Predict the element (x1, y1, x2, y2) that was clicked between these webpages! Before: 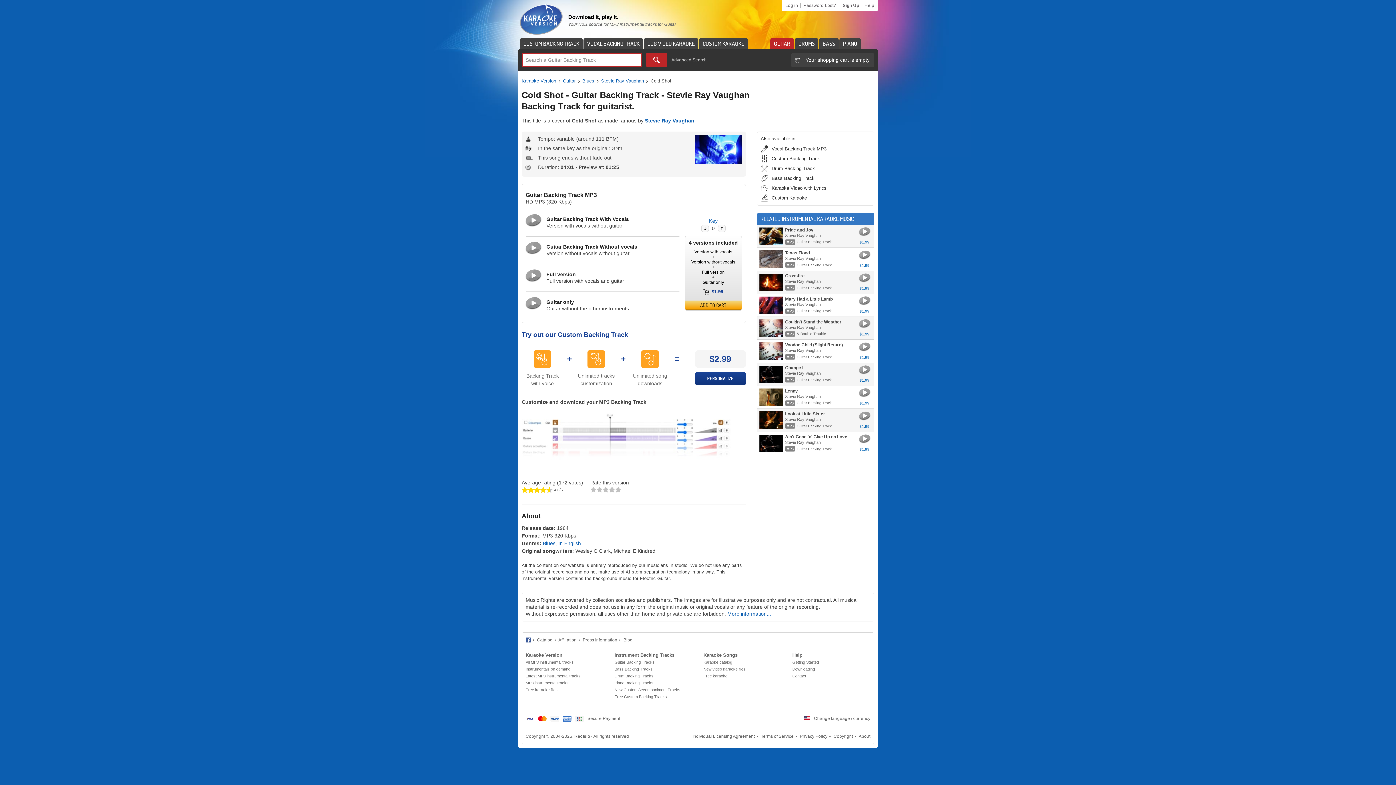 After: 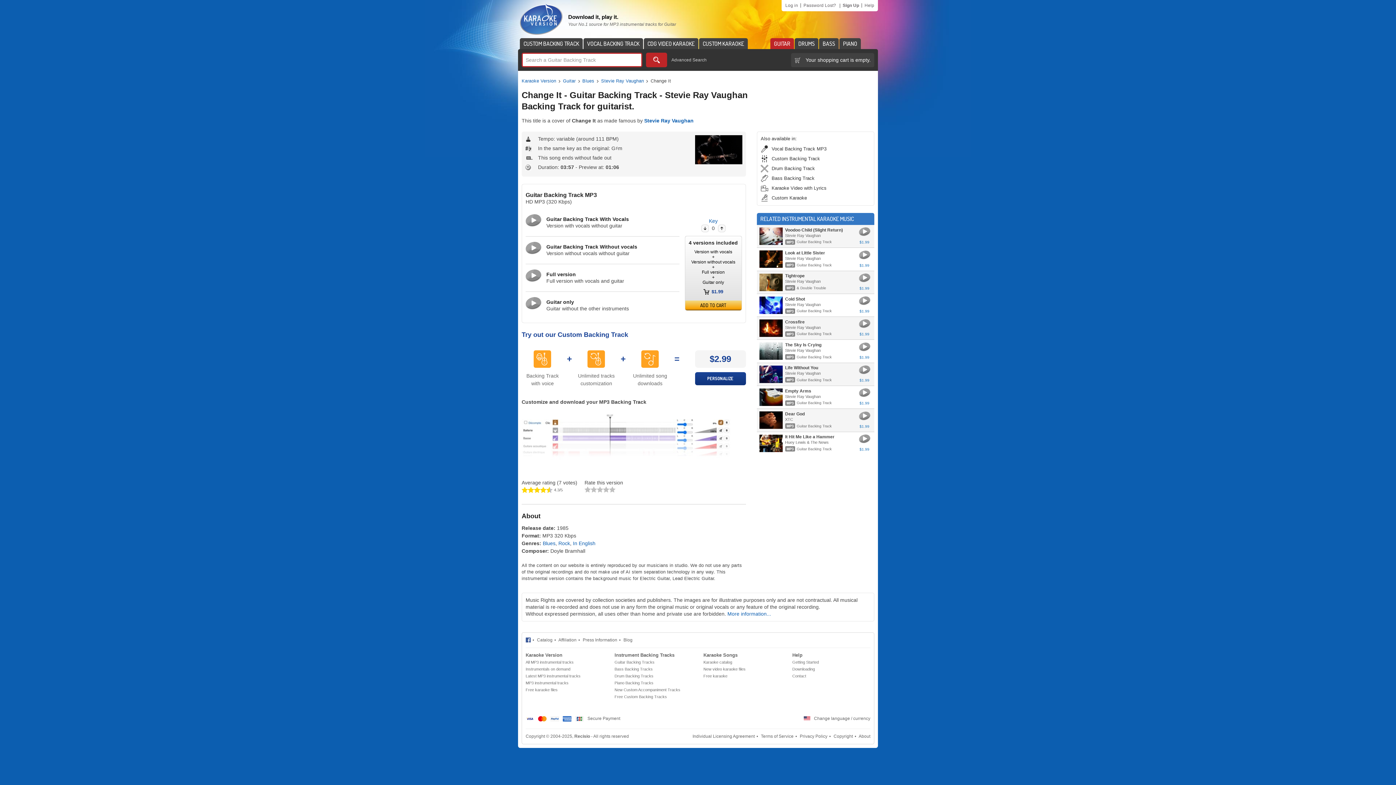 Action: bbox: (785, 365, 804, 370) label: Change It